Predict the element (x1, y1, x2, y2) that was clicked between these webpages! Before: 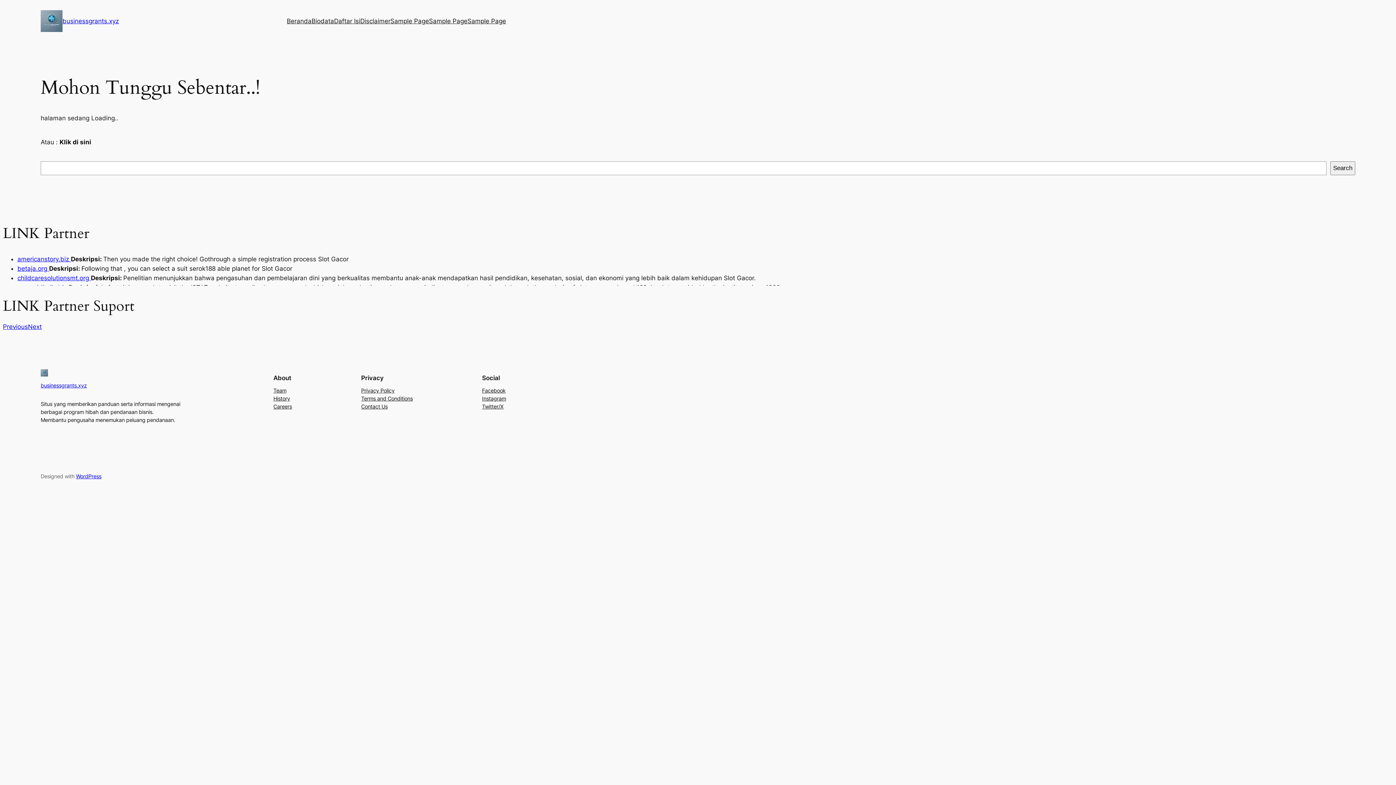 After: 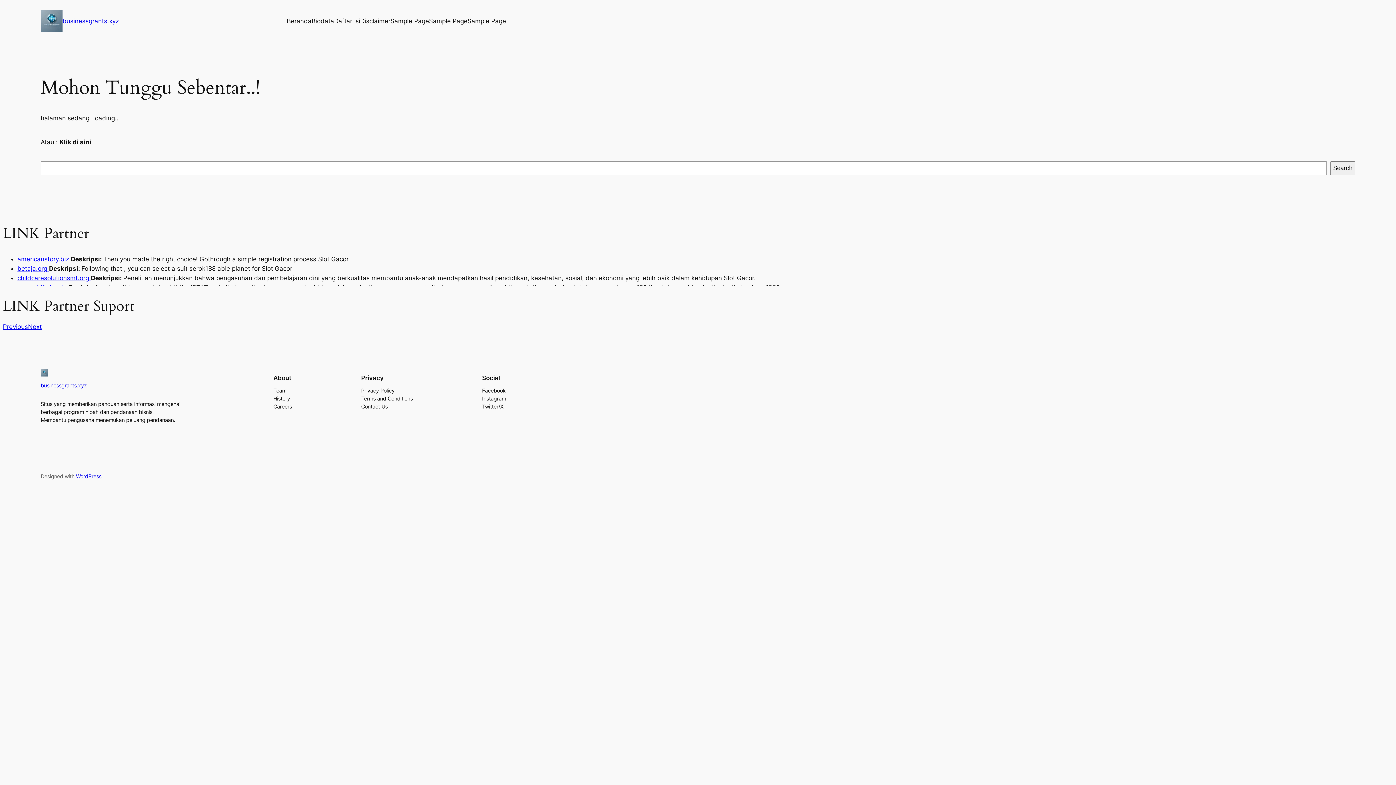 Action: label: Twitter/X bbox: (482, 402, 503, 410)